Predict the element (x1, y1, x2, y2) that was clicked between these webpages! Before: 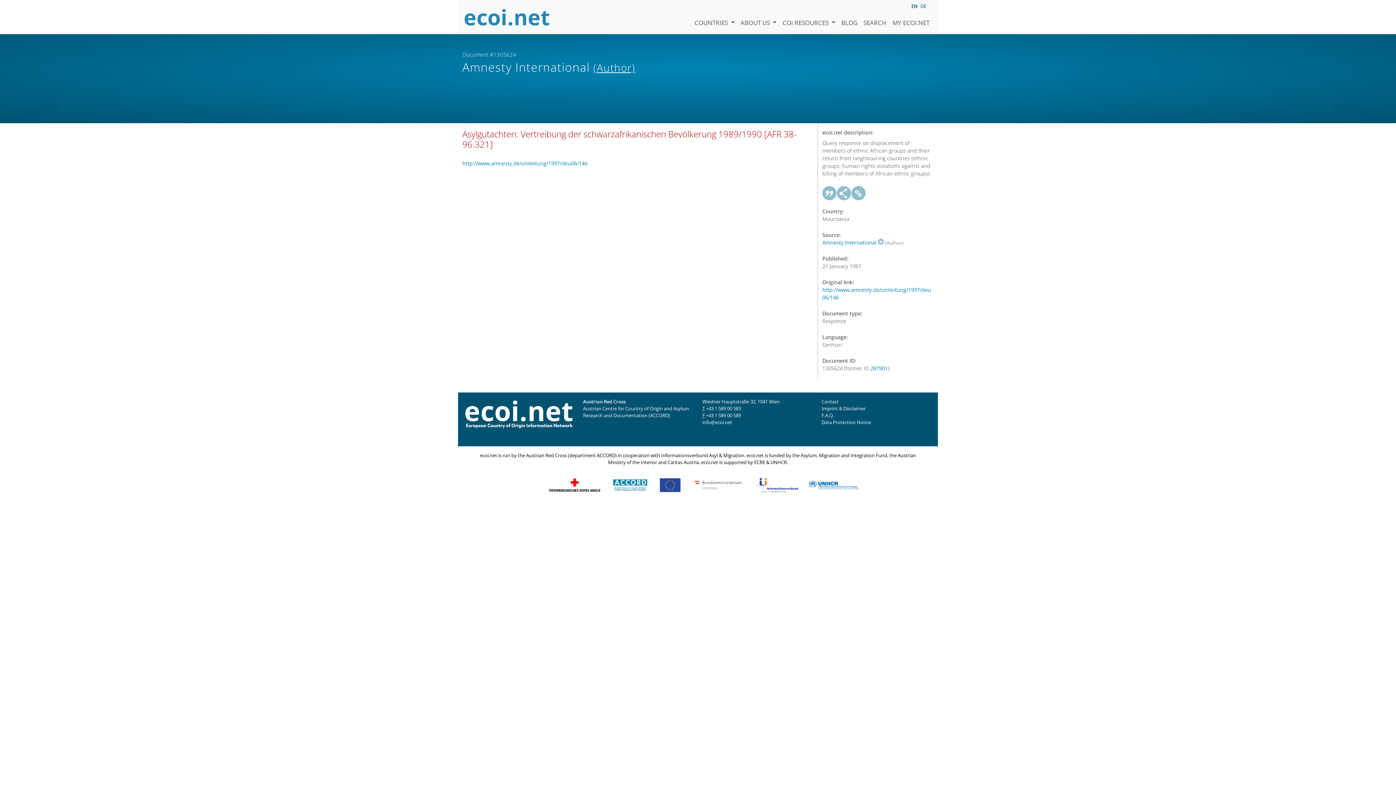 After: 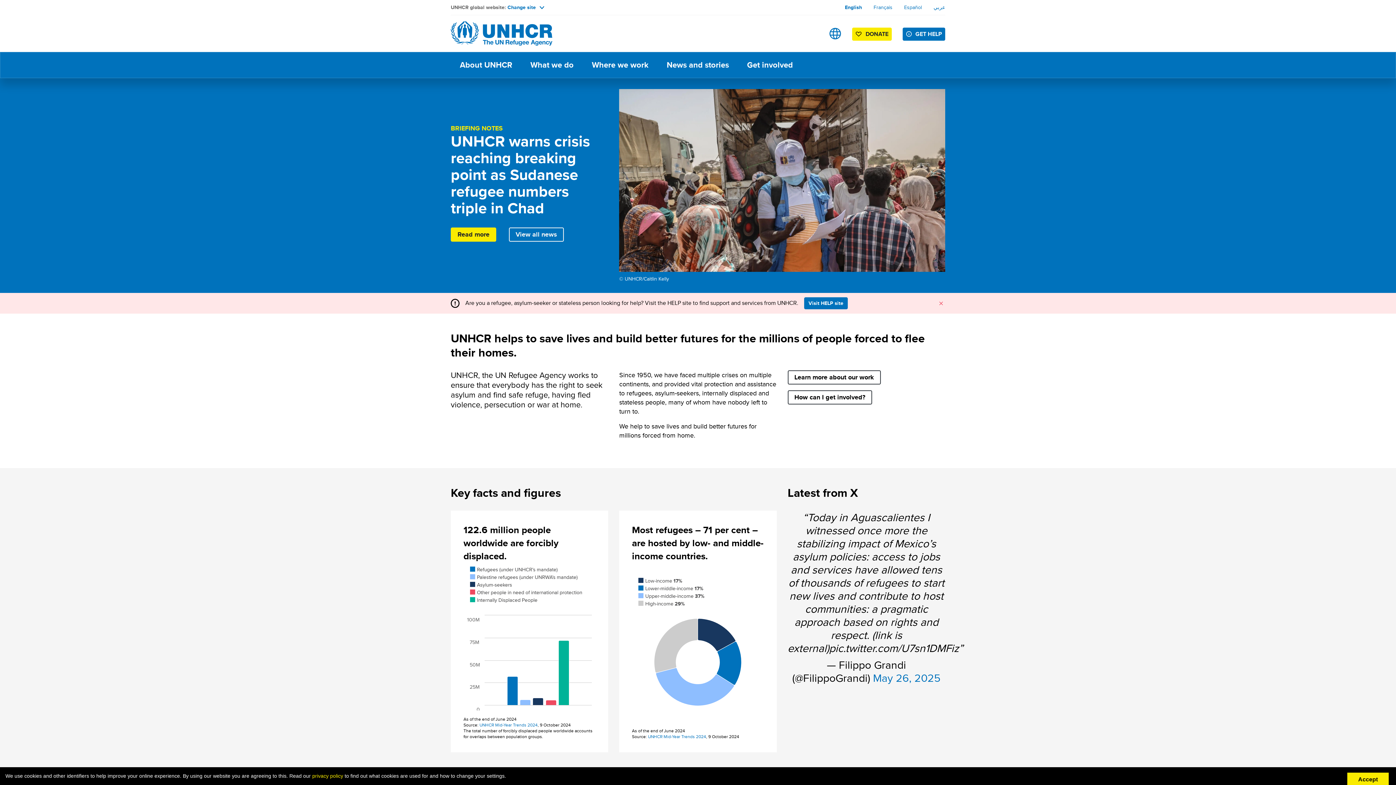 Action: bbox: (808, 481, 859, 488)